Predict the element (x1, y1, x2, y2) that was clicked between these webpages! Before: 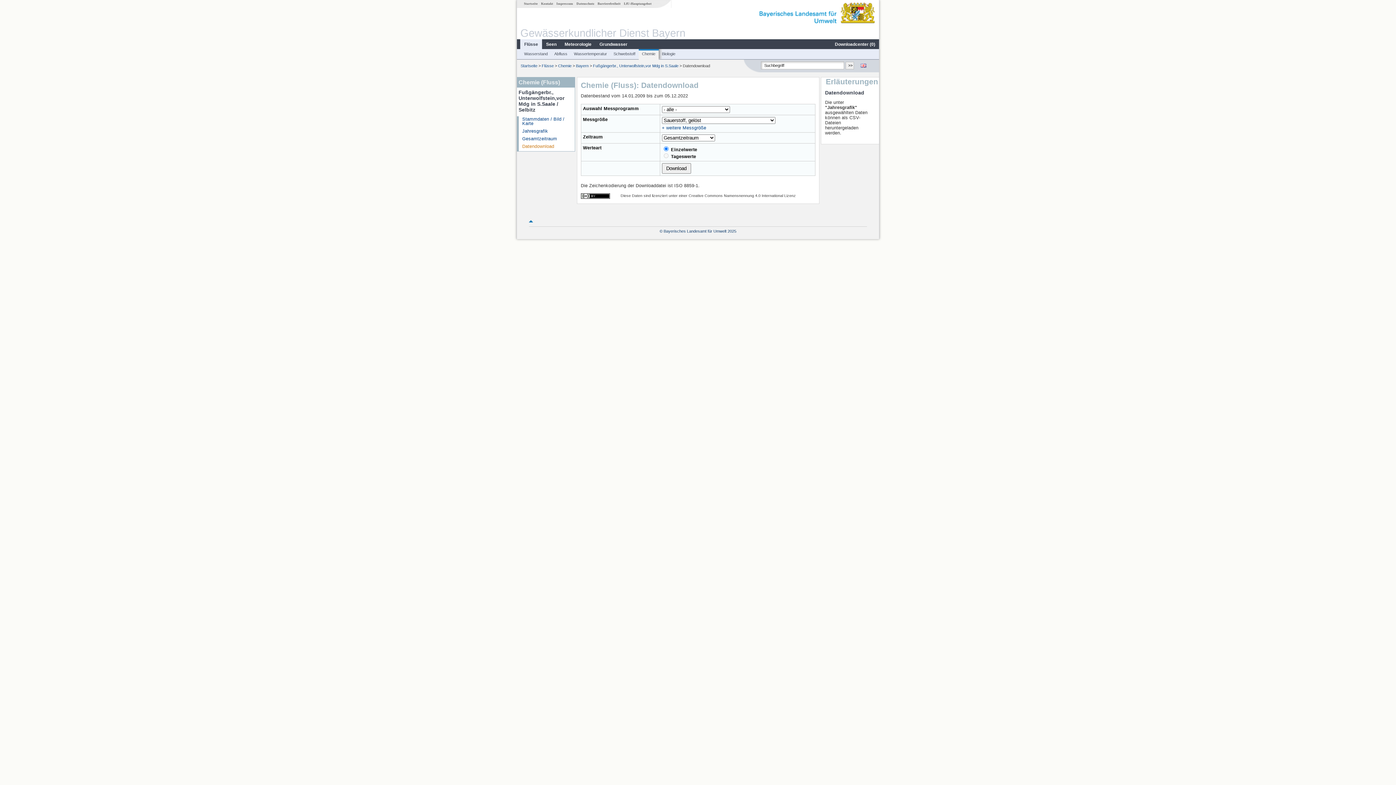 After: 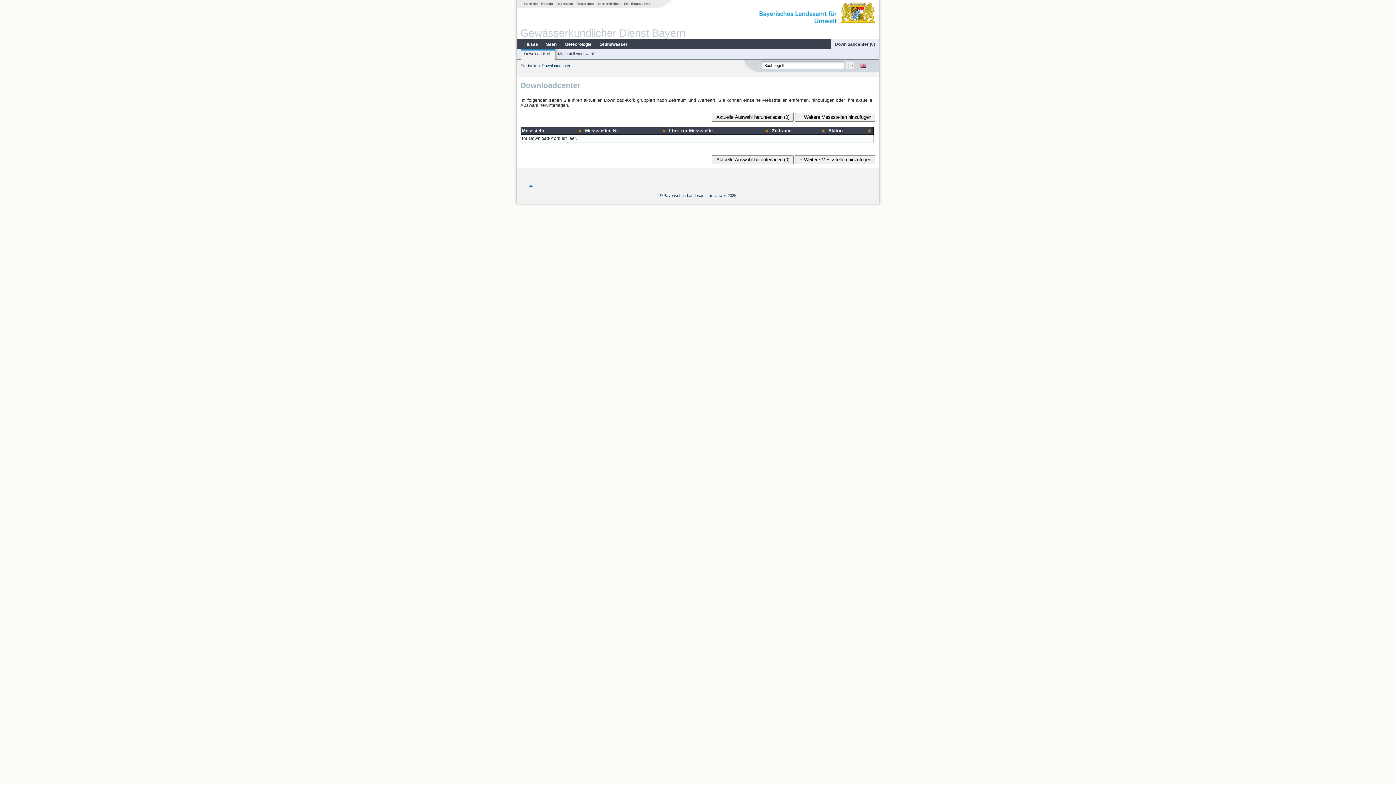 Action: bbox: (831, 41, 879, 47) label: Downloadcenter (0)